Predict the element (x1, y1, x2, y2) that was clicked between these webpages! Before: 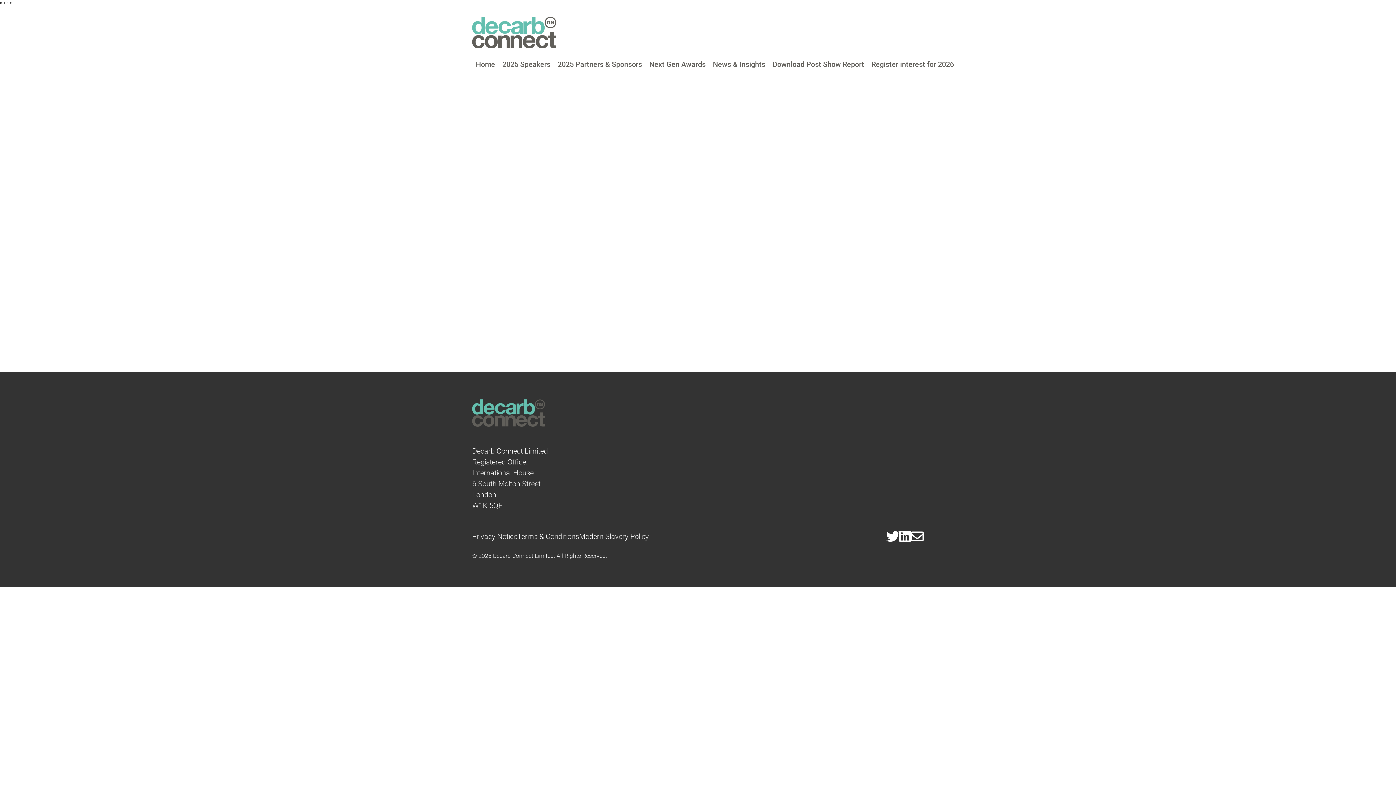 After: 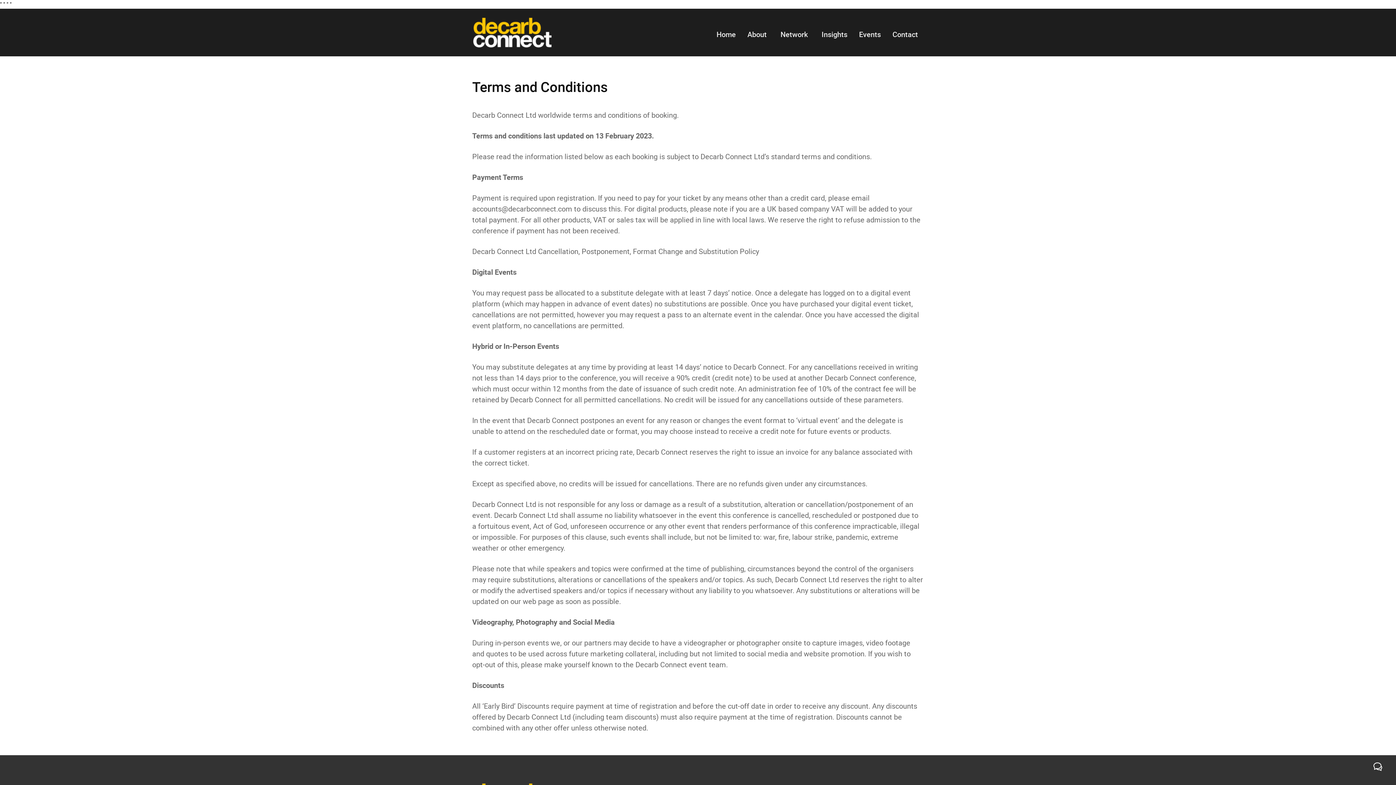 Action: bbox: (517, 531, 579, 541) label: Terms & Conditions